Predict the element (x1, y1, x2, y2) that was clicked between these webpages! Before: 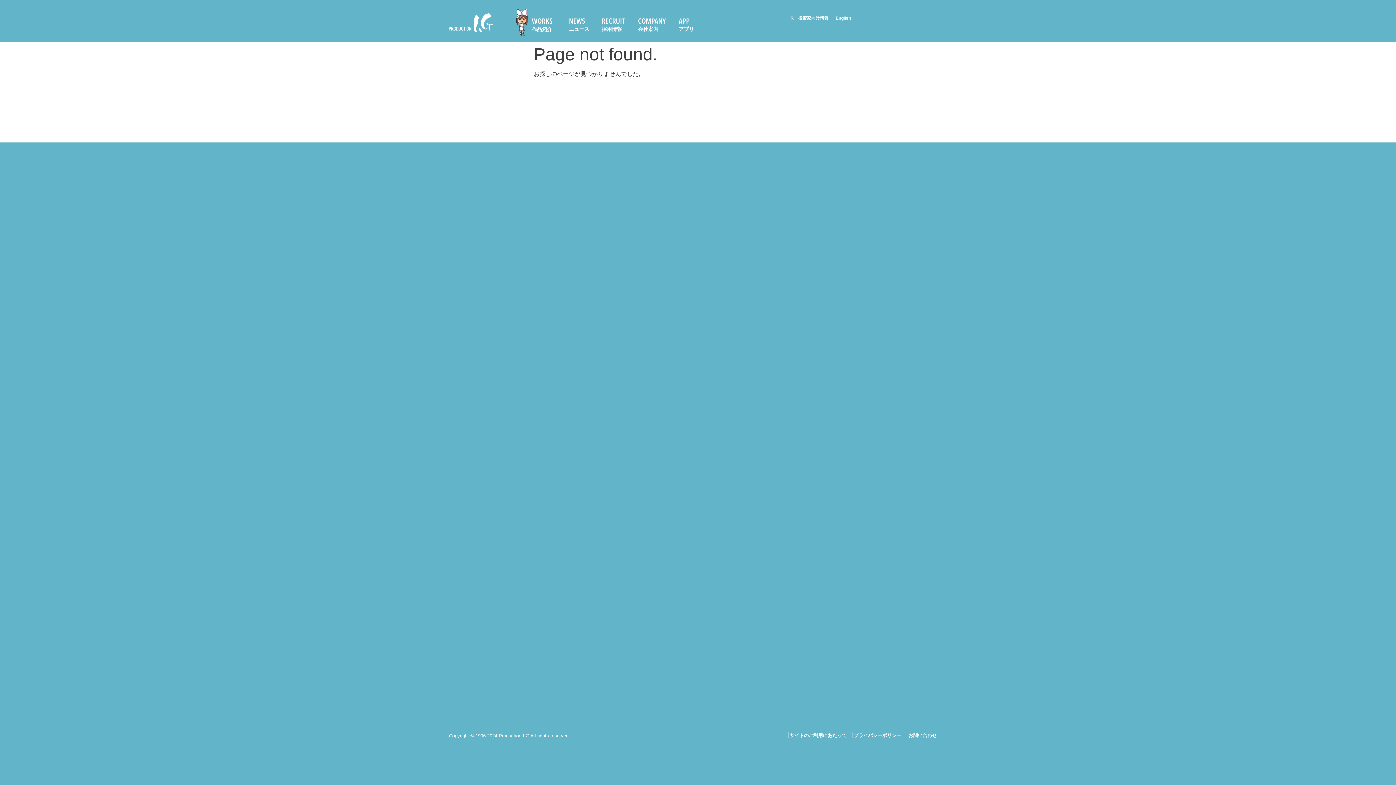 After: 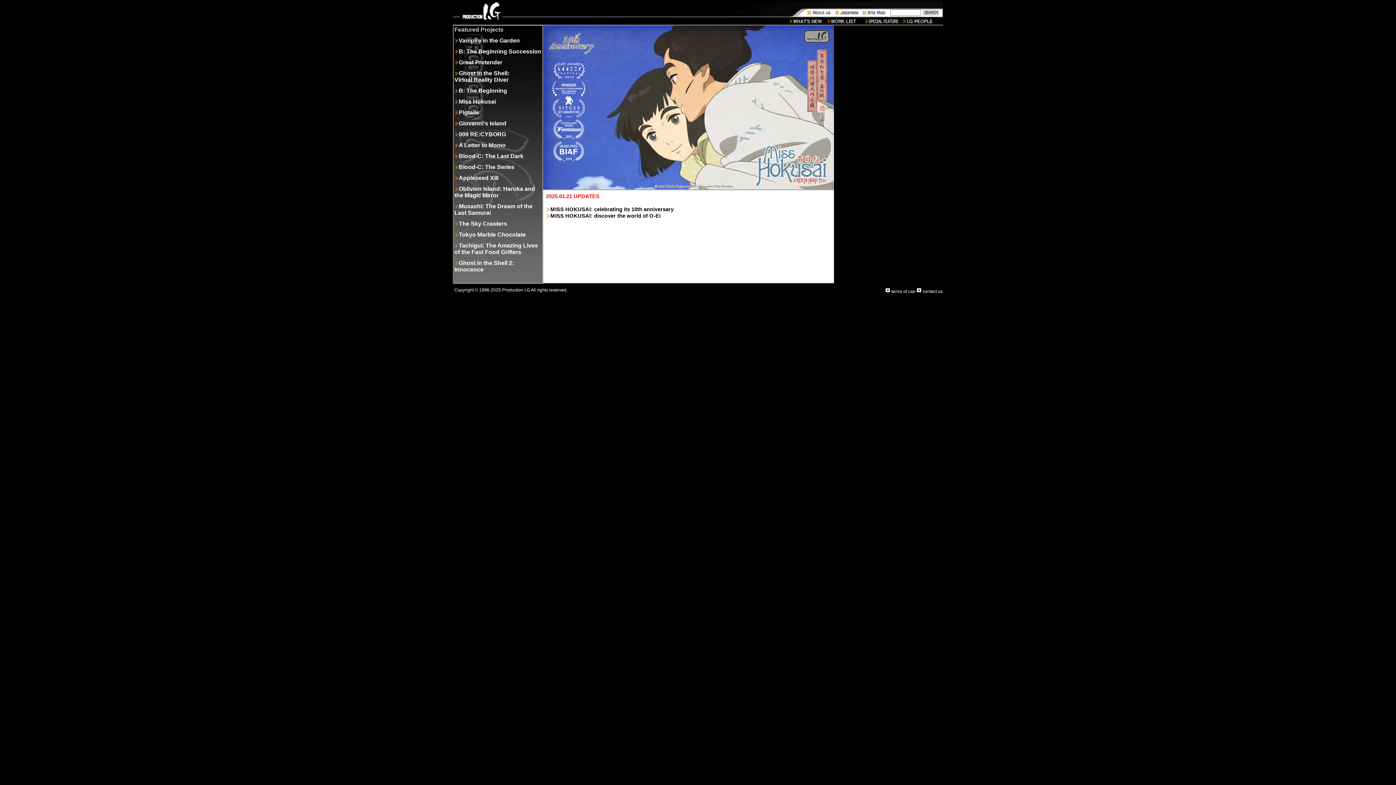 Action: label: English bbox: (834, 15, 856, 20)